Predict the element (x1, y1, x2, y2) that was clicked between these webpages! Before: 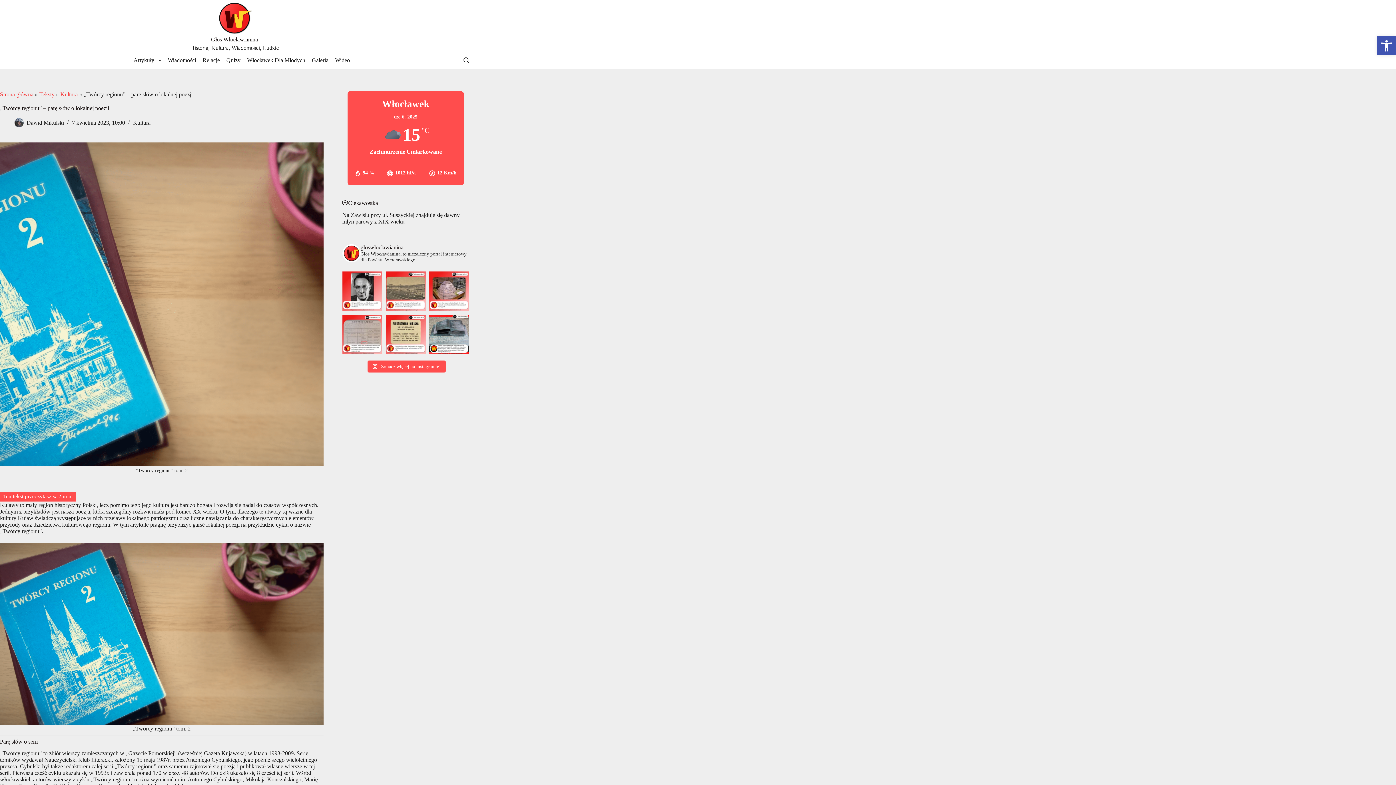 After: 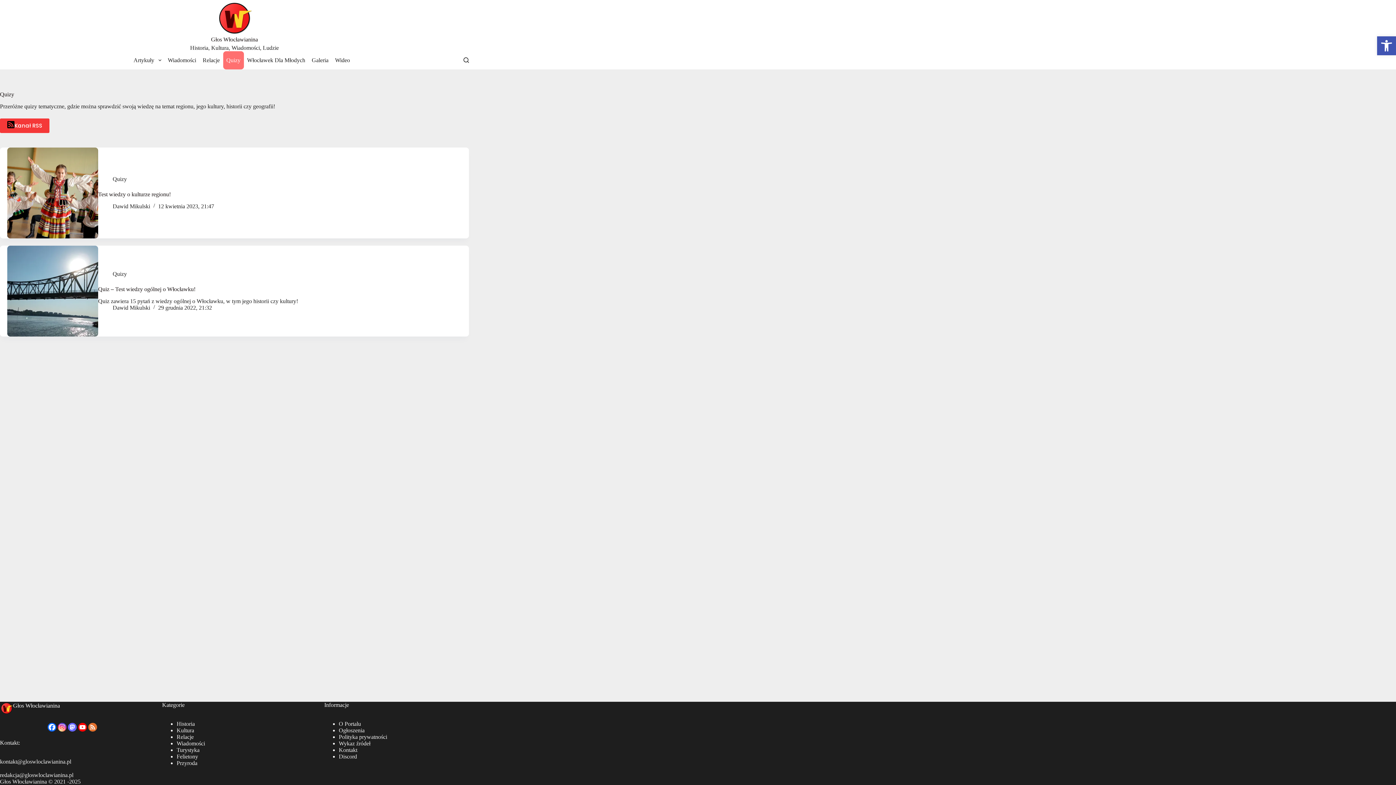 Action: label: Quizy bbox: (223, 51, 243, 69)